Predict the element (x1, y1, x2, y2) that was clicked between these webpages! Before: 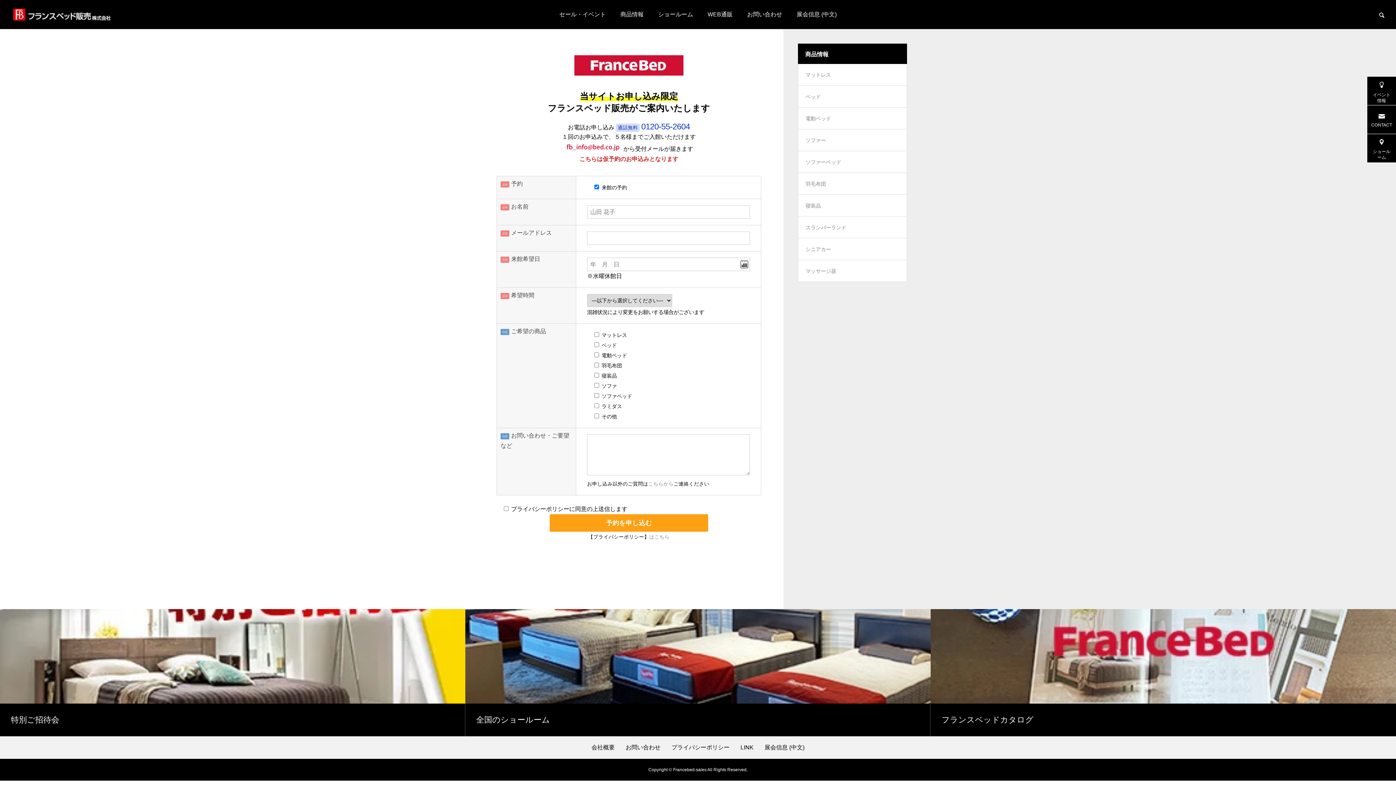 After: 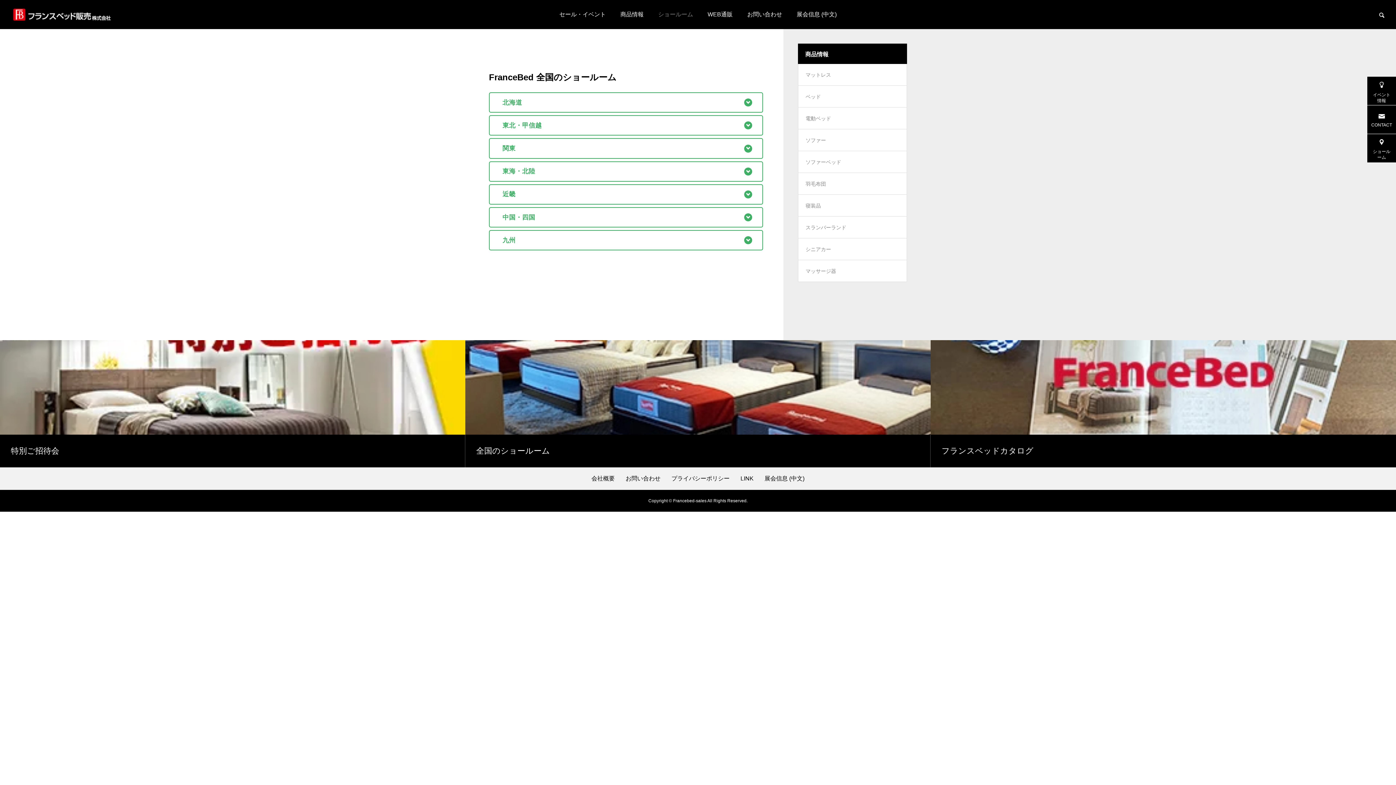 Action: label: ショールーム bbox: (651, 0, 700, 29)